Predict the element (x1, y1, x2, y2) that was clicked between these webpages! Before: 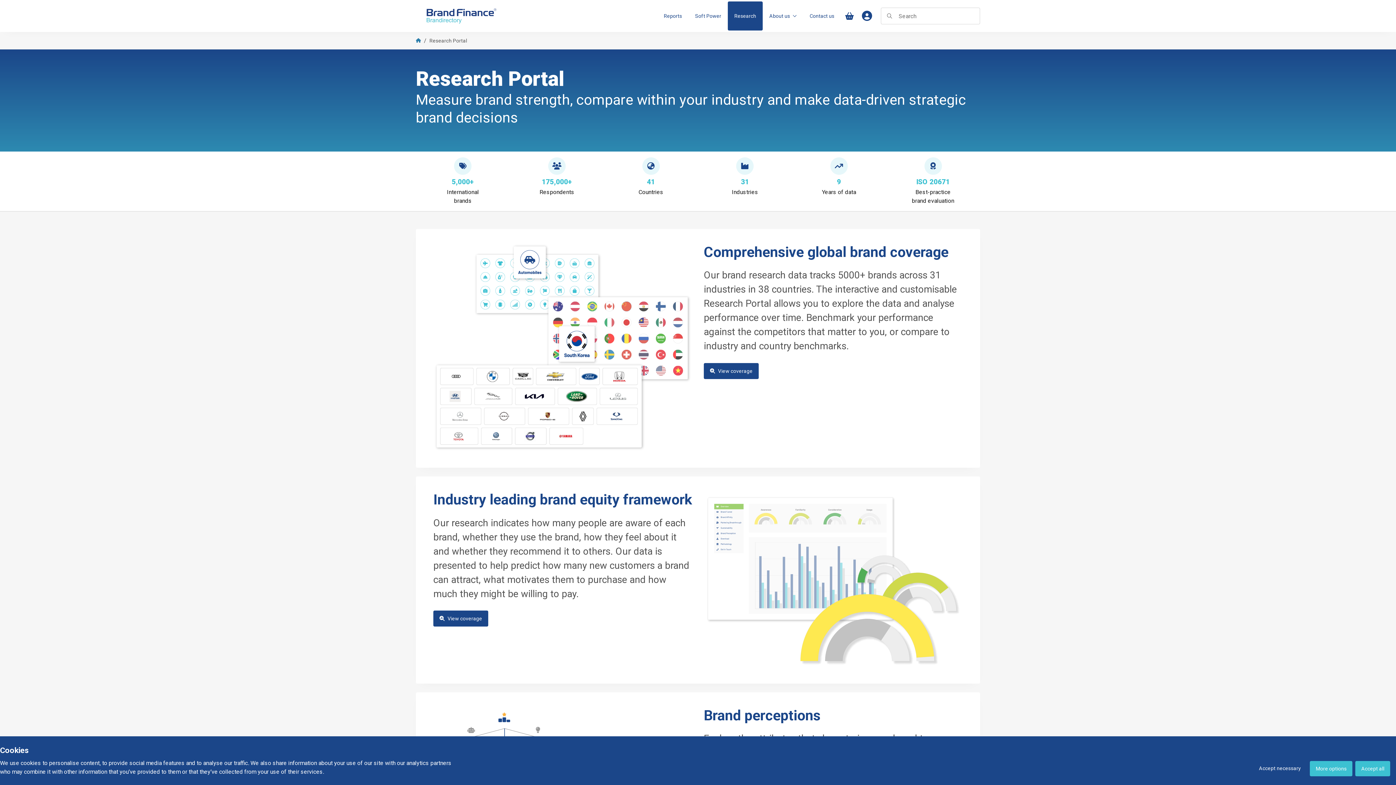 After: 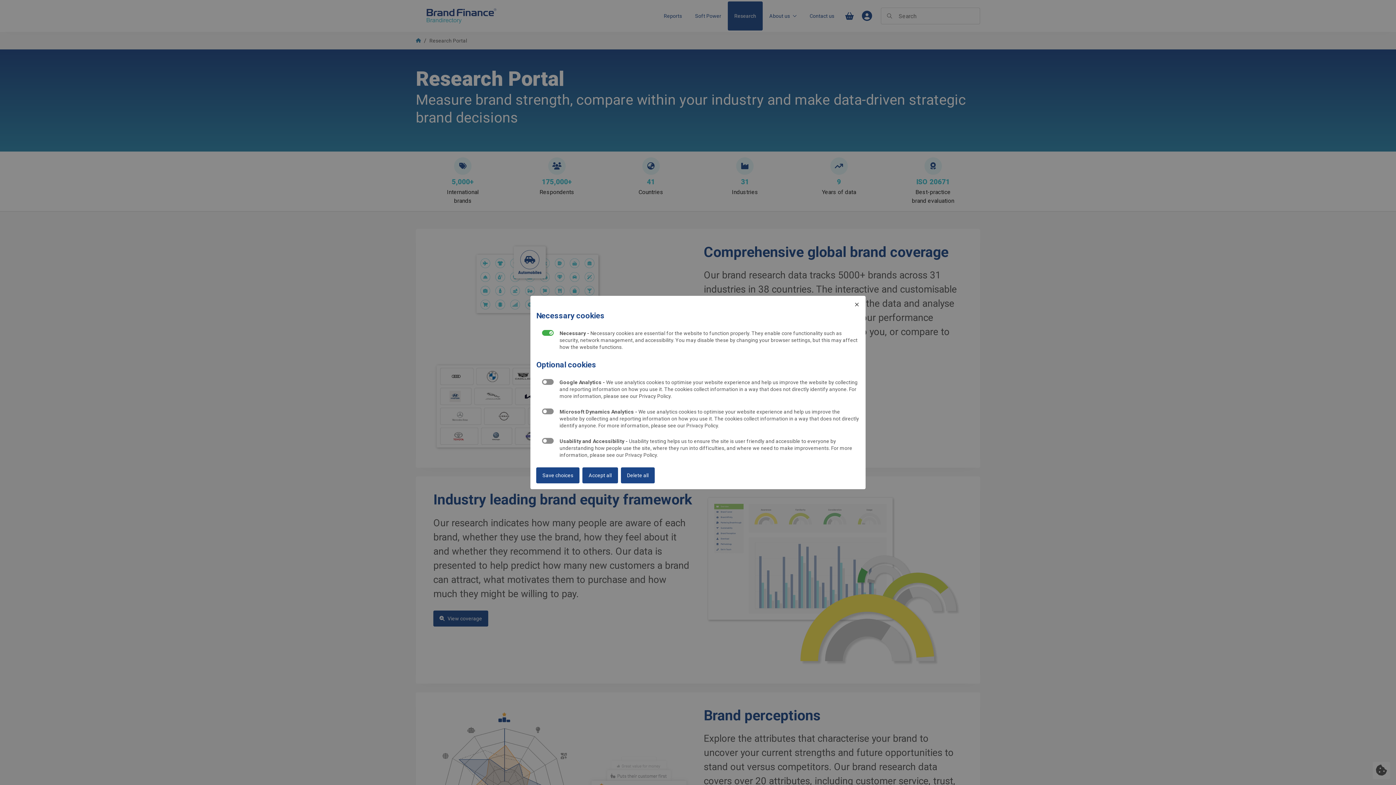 Action: label: More options bbox: (1310, 761, 1352, 776)